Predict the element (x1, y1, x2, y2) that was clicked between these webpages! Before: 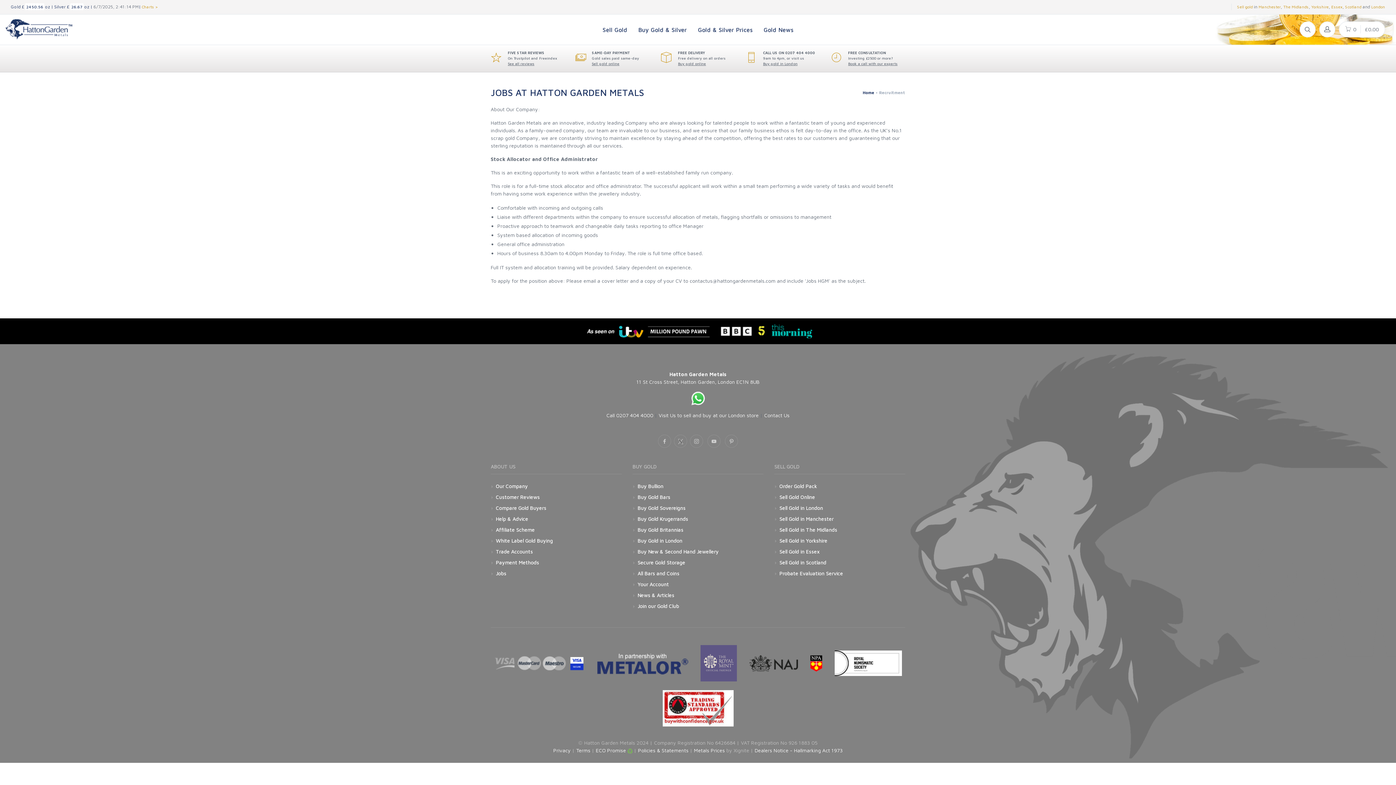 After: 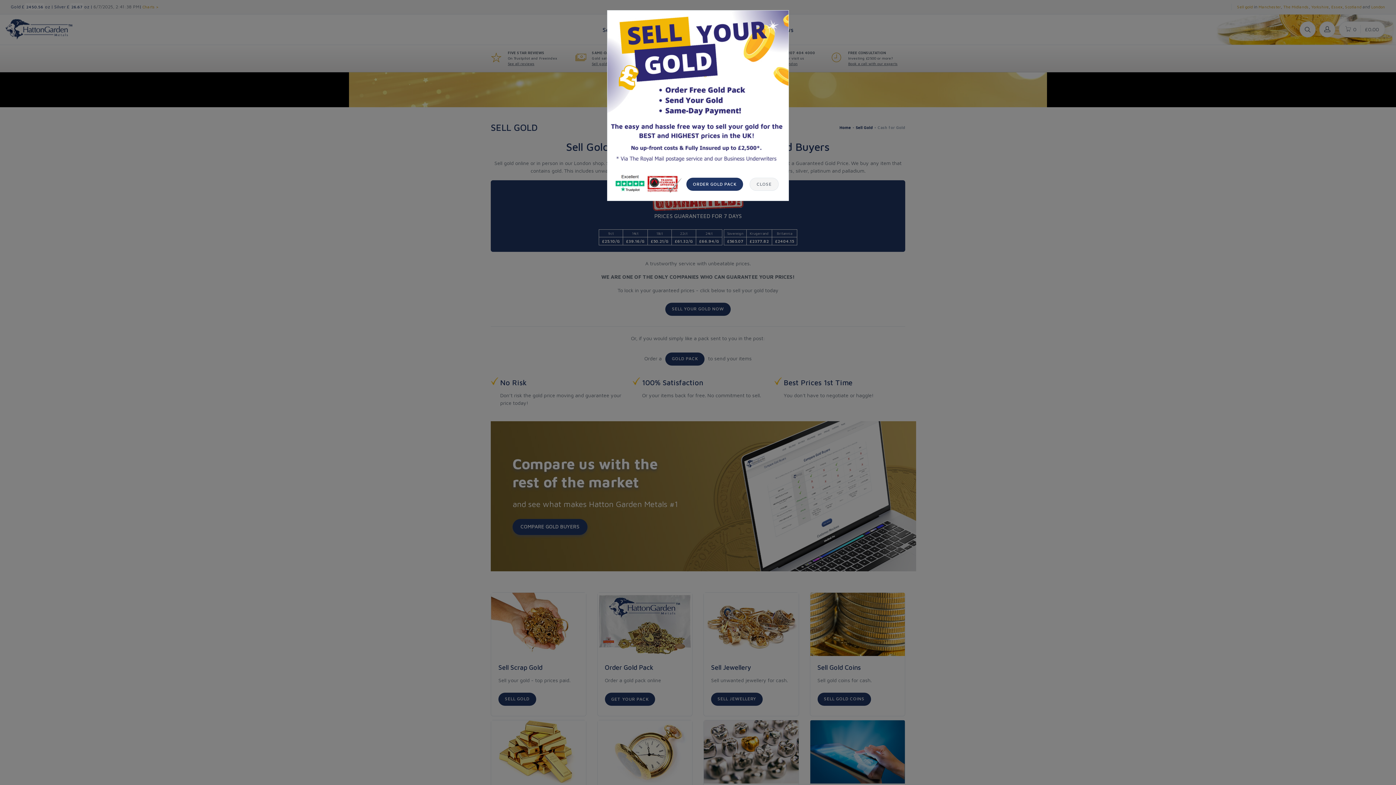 Action: label: Sell Gold bbox: (597, 14, 632, 44)